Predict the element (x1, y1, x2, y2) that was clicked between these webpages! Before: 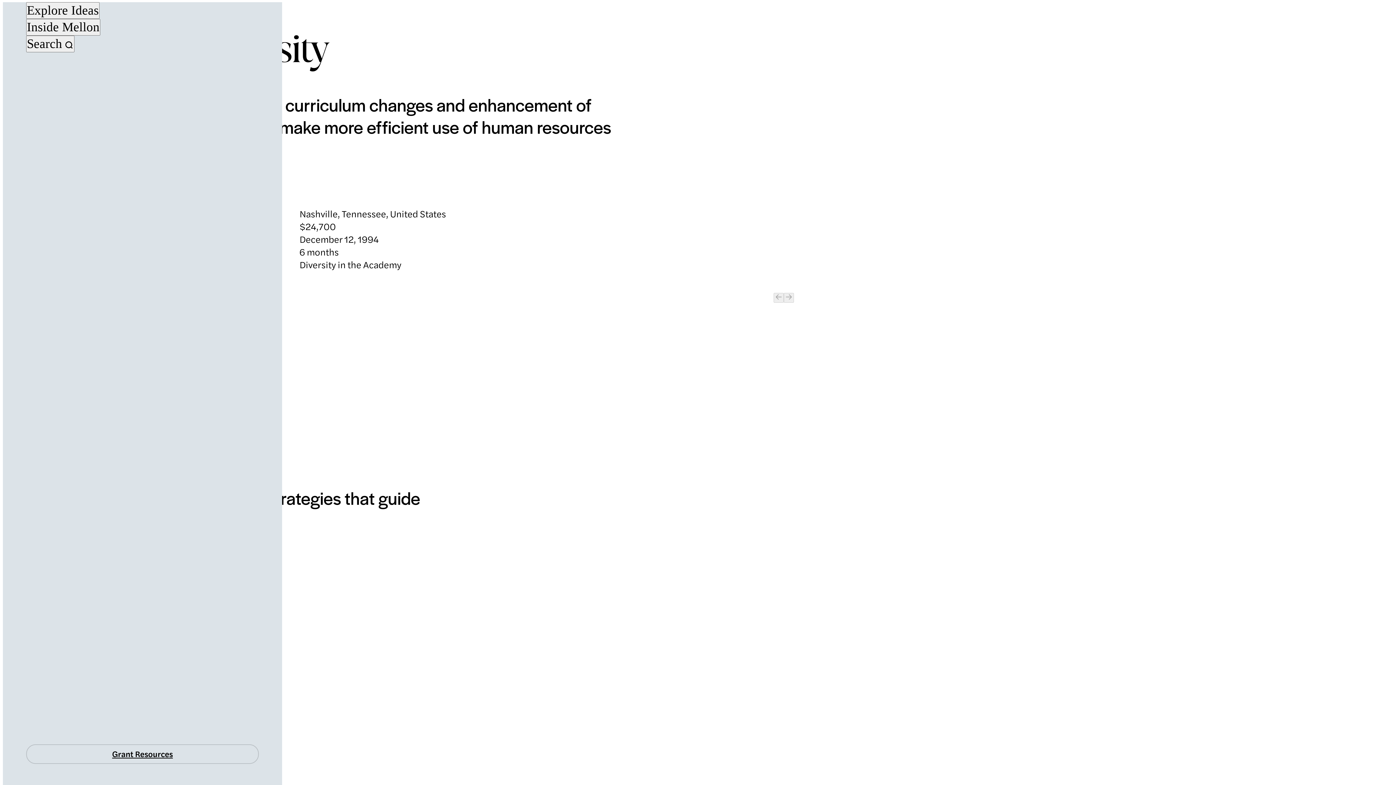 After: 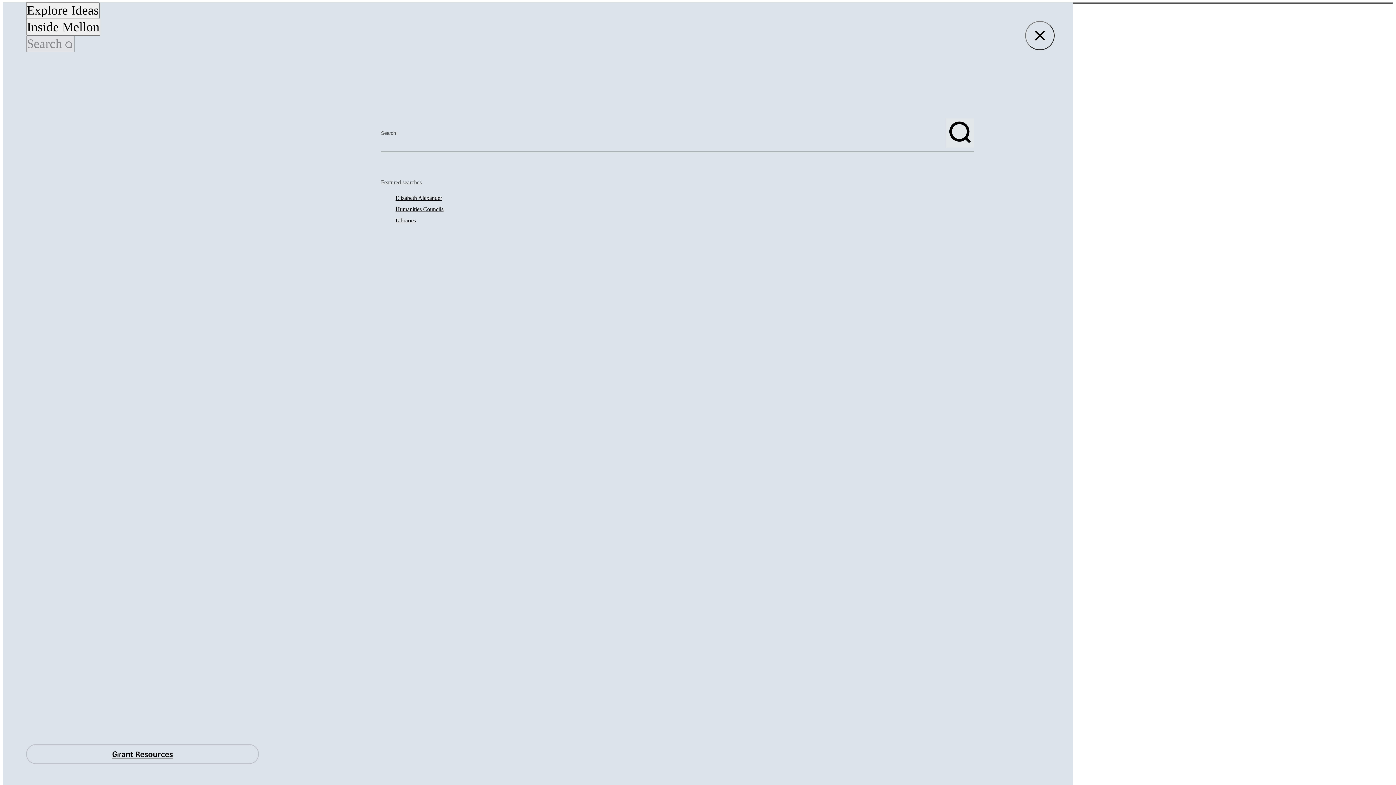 Action: label: Search bbox: (26, 35, 74, 52)